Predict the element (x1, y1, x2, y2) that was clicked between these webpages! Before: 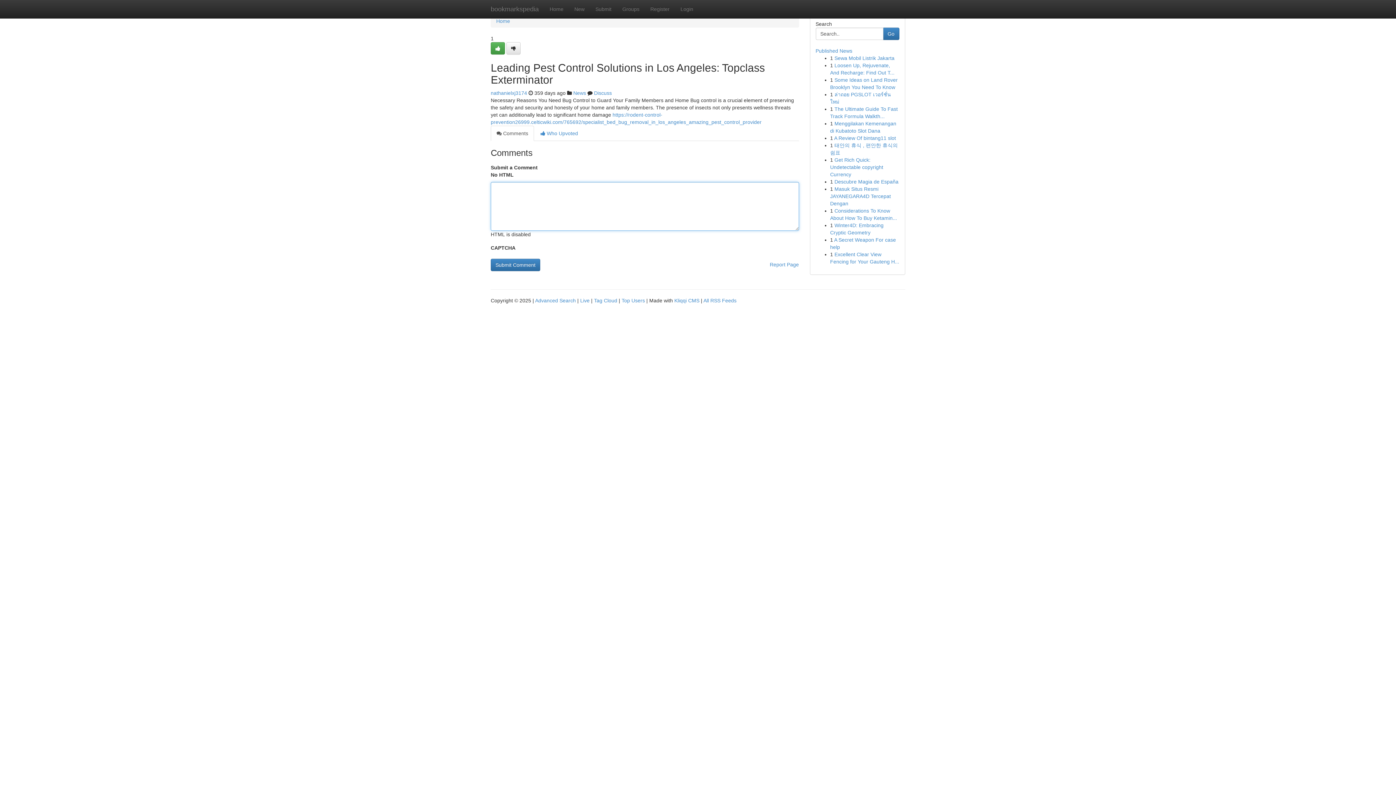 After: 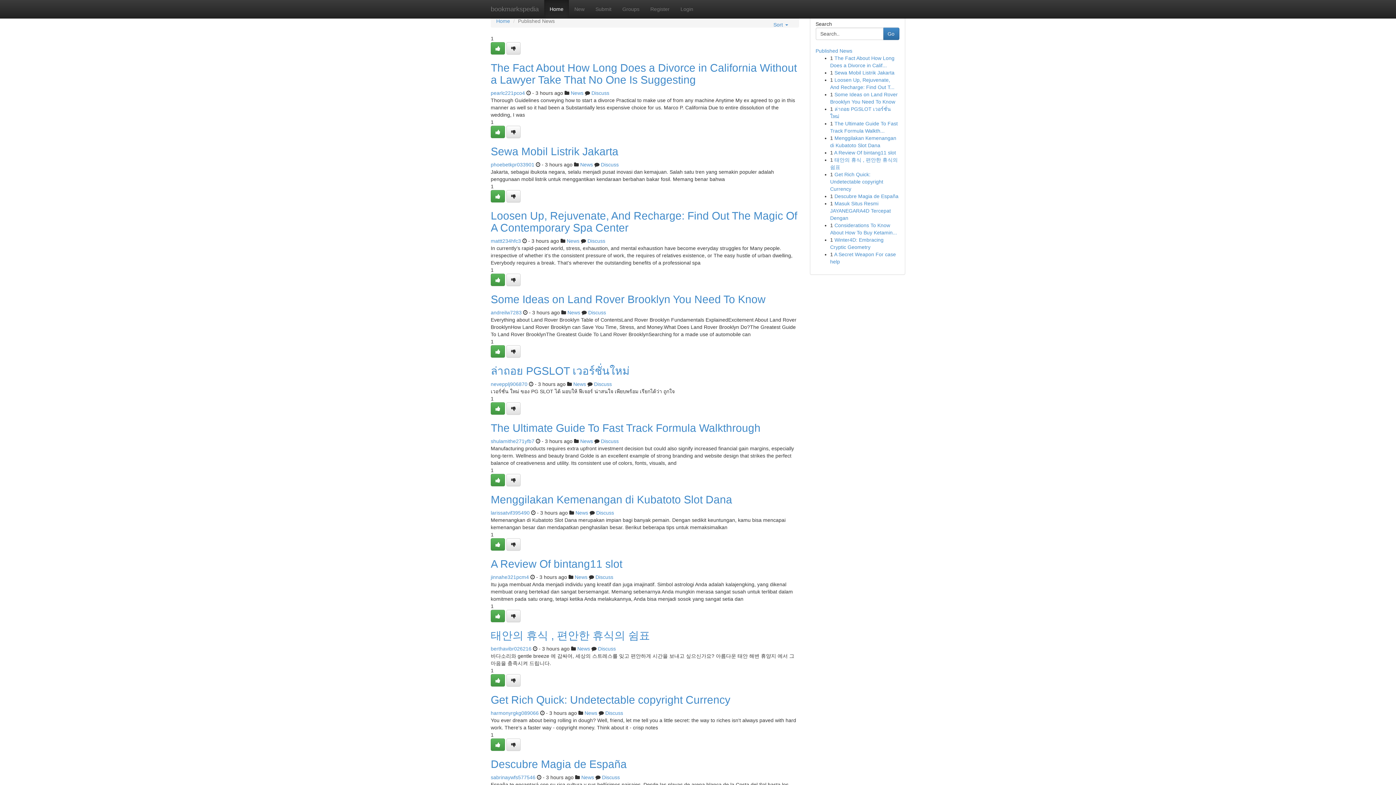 Action: bbox: (496, 18, 510, 24) label: Home